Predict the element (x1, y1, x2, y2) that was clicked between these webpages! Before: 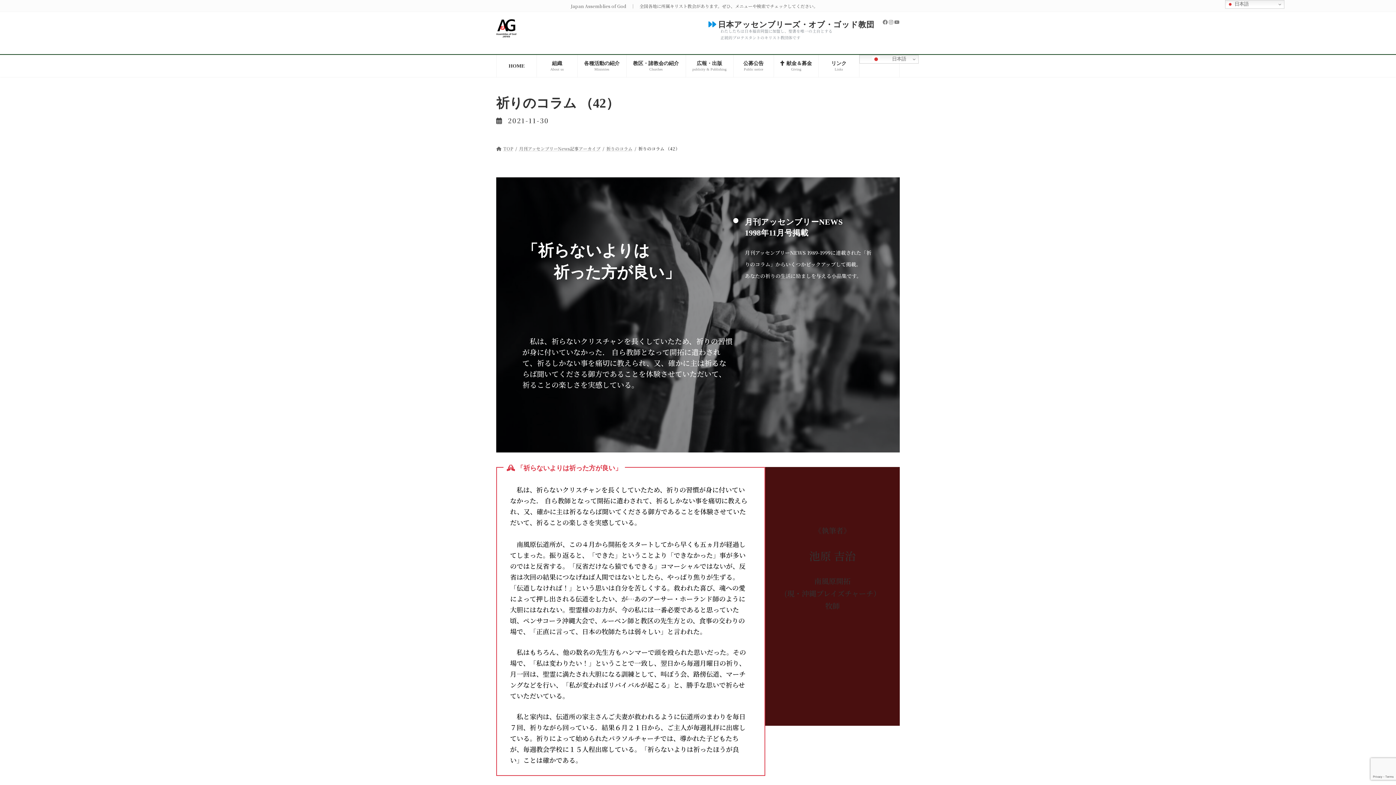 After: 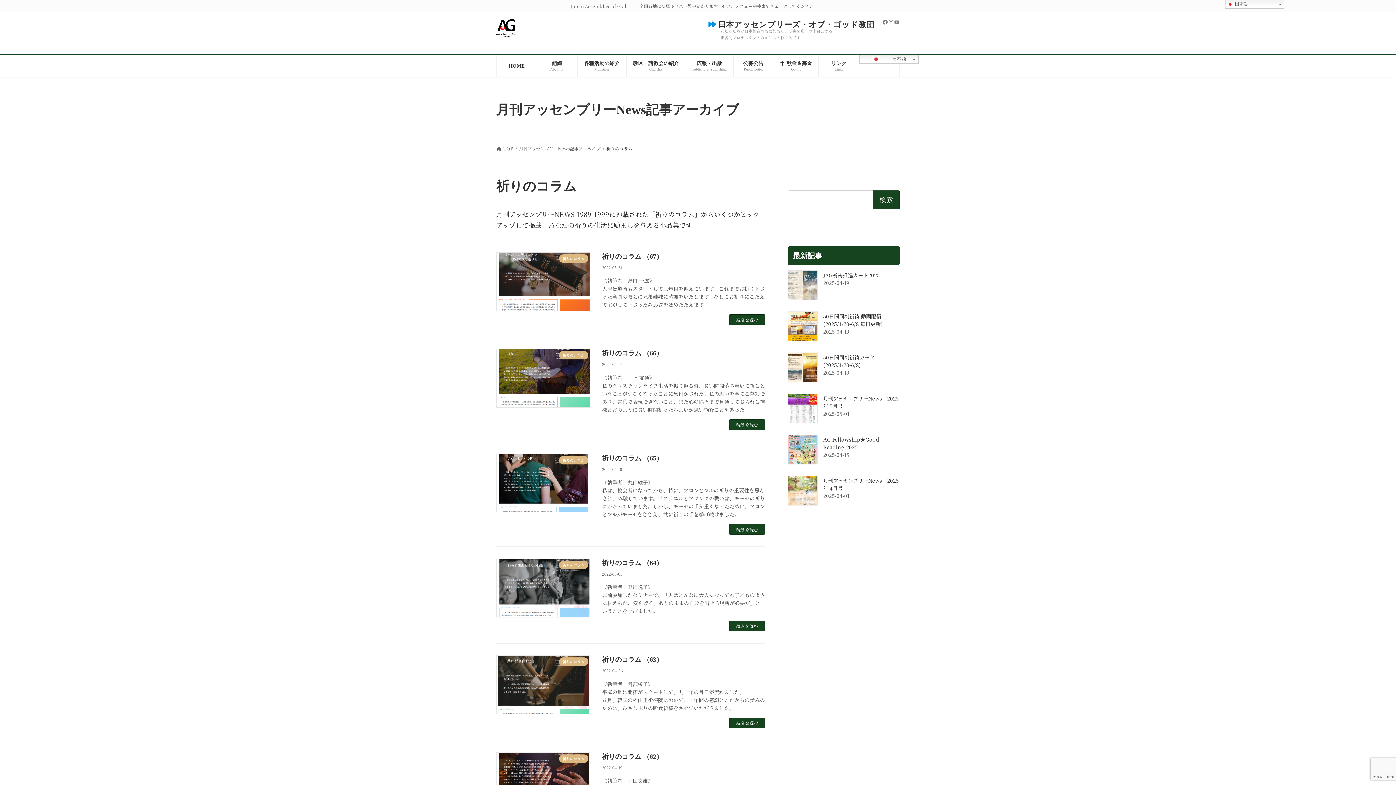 Action: label: 祈りのコラム bbox: (606, 145, 632, 151)